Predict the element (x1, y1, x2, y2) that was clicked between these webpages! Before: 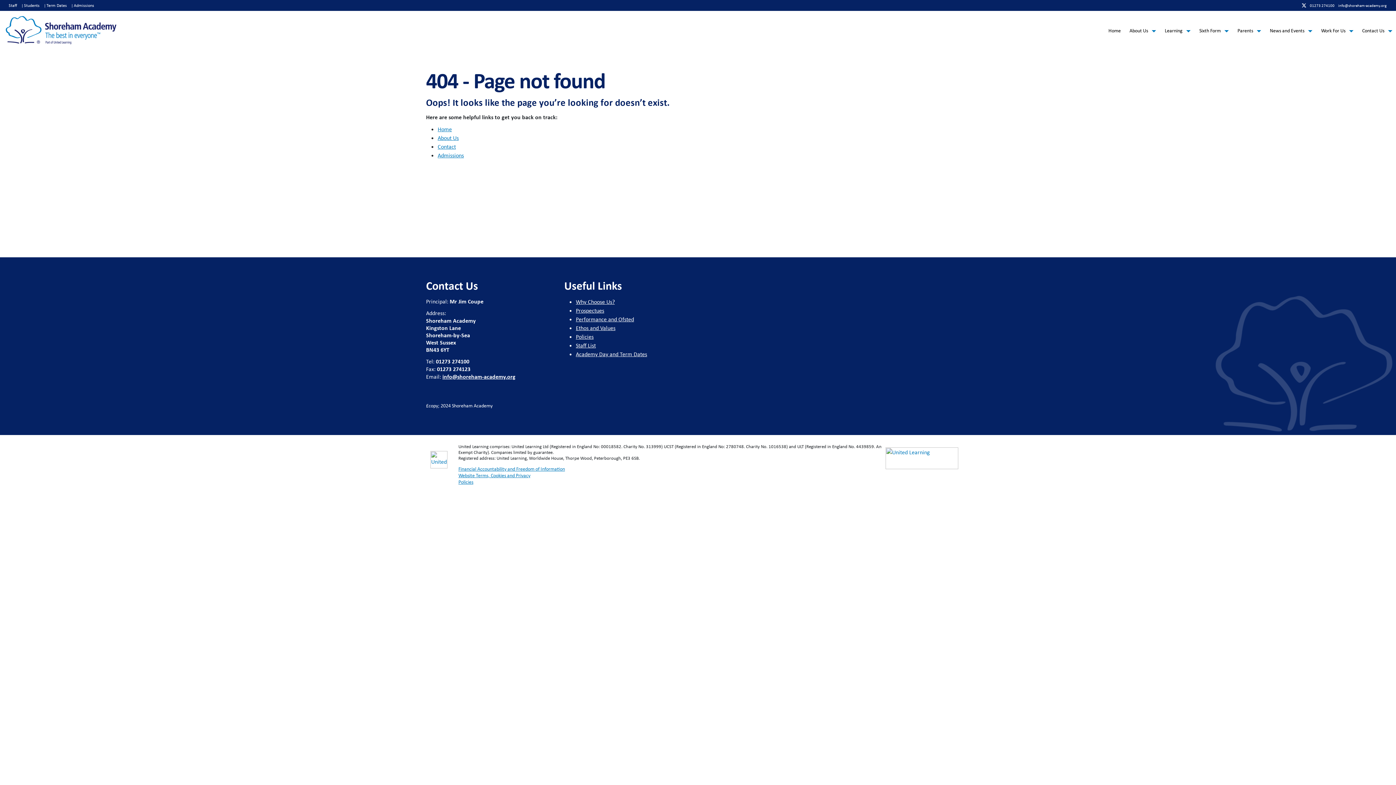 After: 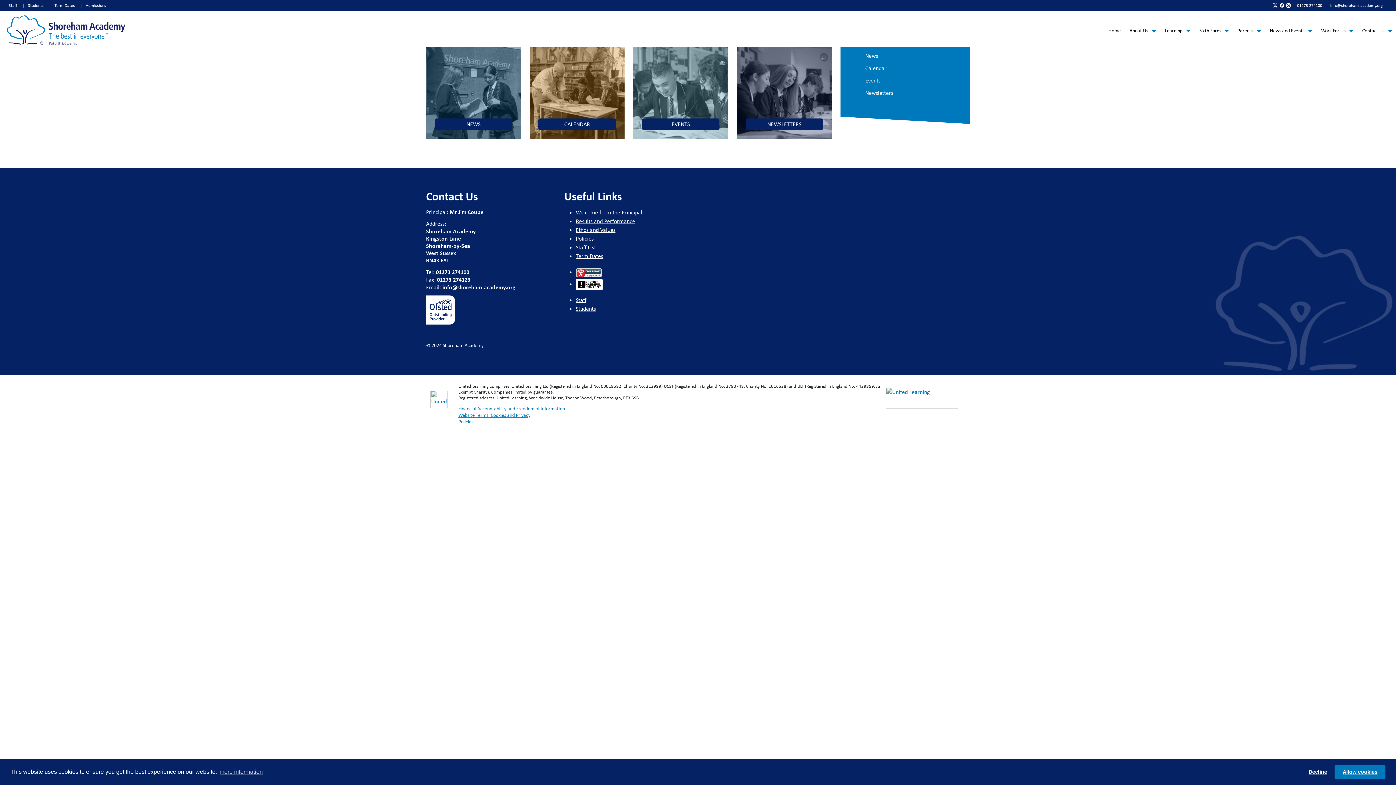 Action: bbox: (1266, 23, 1316, 37) label: News and Events